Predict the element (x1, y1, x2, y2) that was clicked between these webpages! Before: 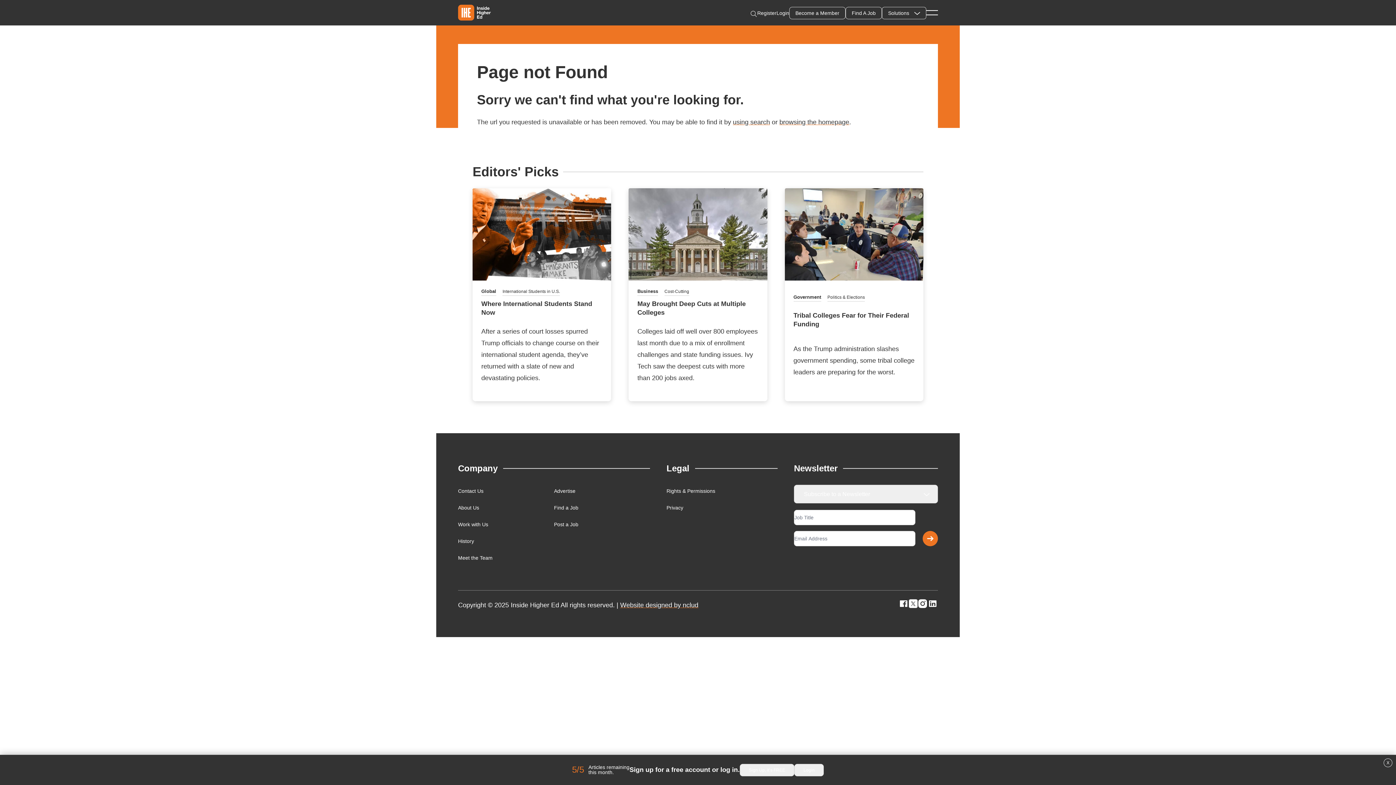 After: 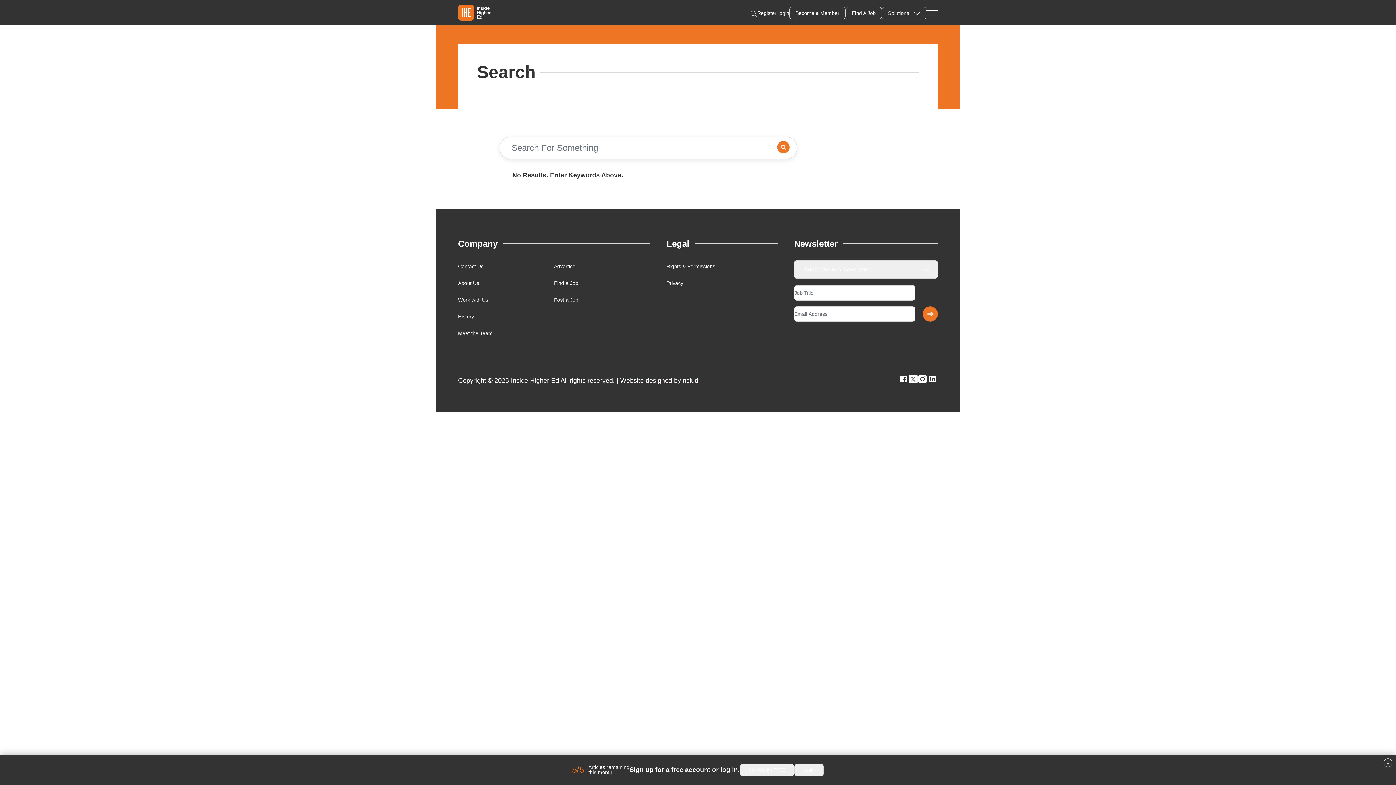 Action: bbox: (733, 118, 770, 125) label: using search